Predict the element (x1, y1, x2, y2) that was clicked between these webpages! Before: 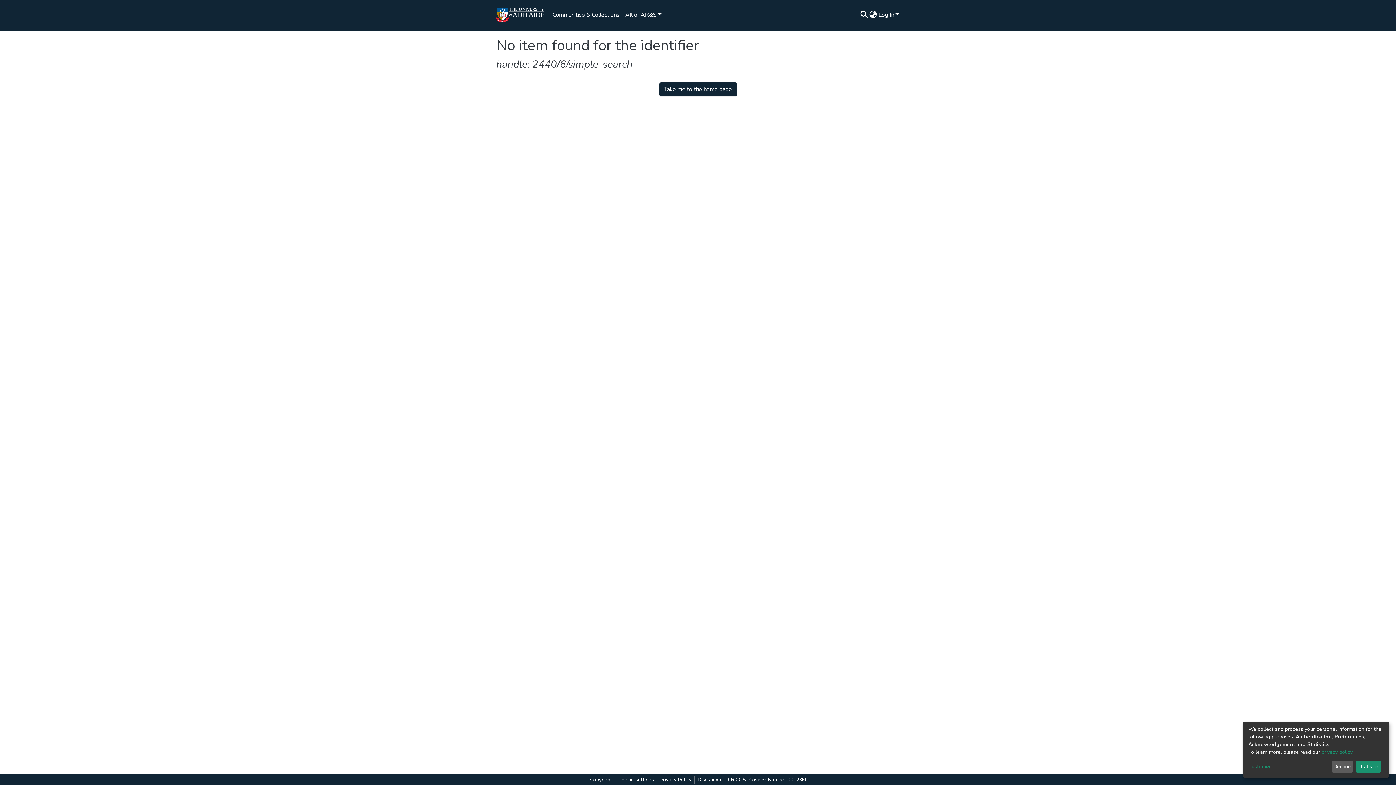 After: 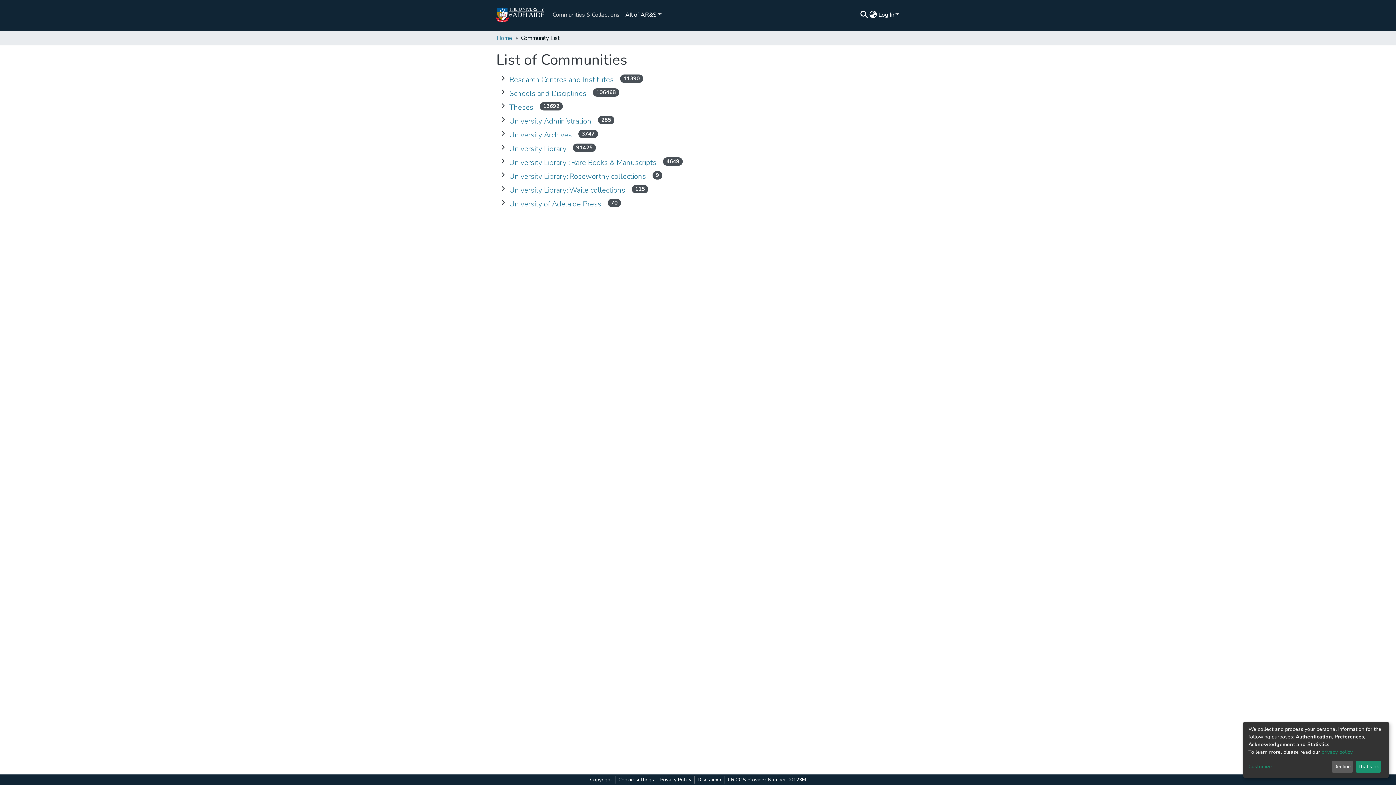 Action: label: Communities & Collections bbox: (17, 15, 81, 21)